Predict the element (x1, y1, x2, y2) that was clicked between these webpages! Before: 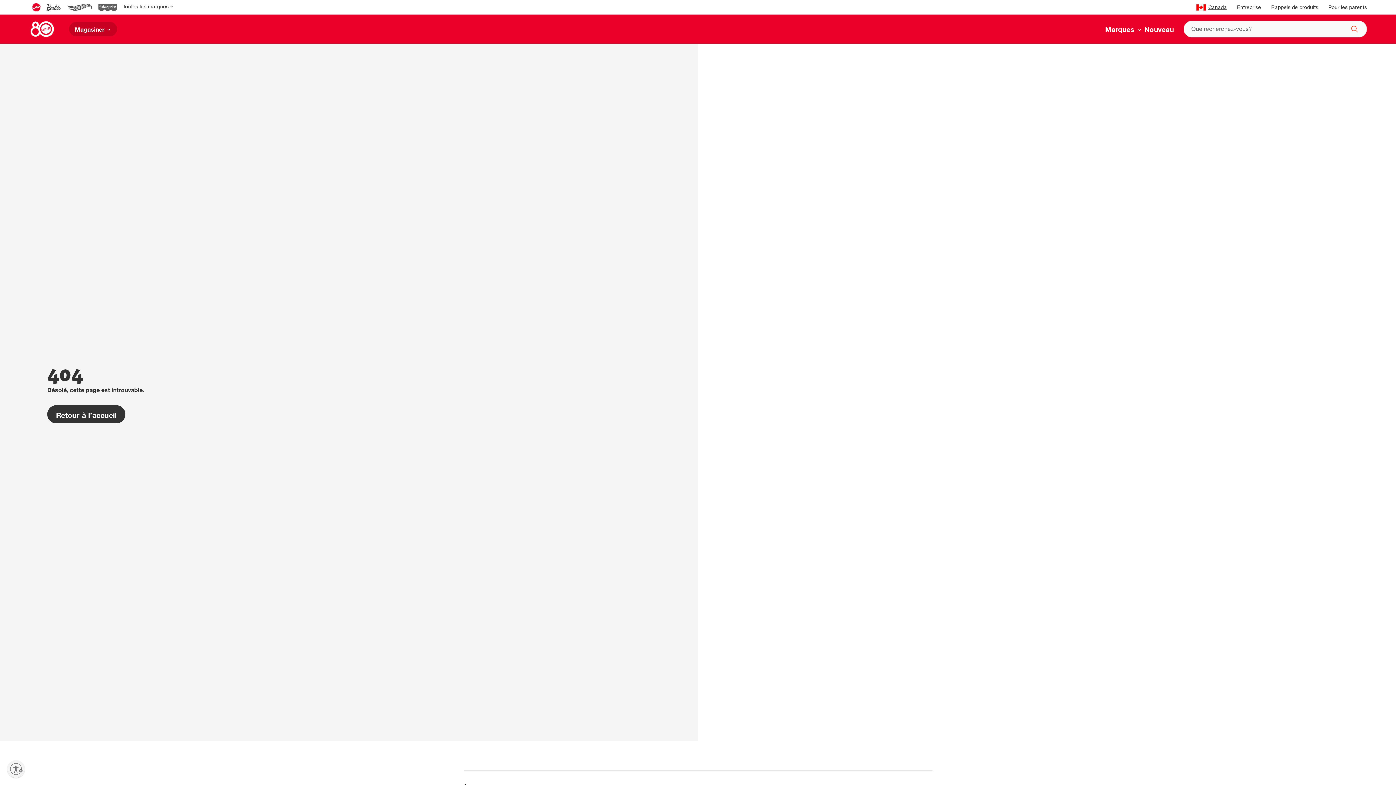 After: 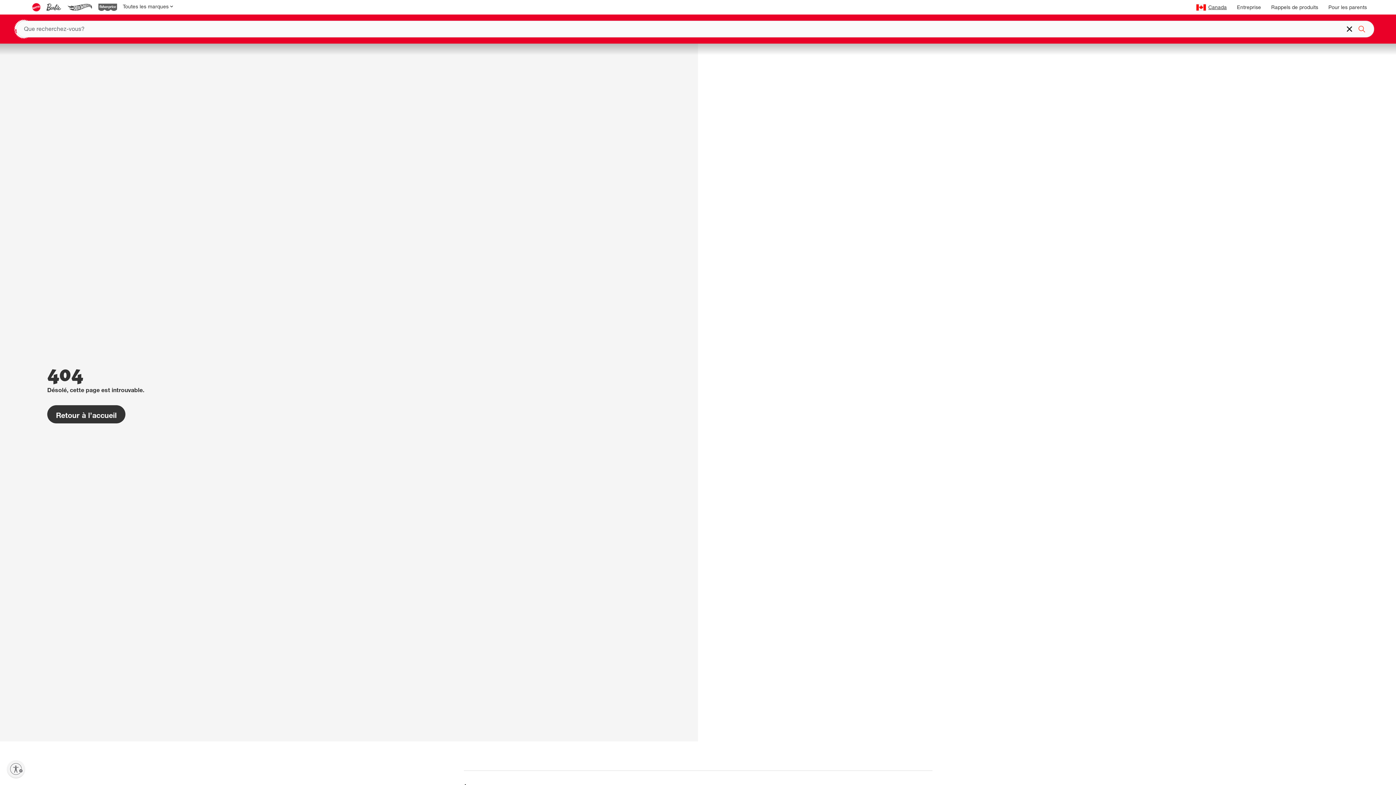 Action: bbox: (1348, 24, 1354, 30) label: Rechercher